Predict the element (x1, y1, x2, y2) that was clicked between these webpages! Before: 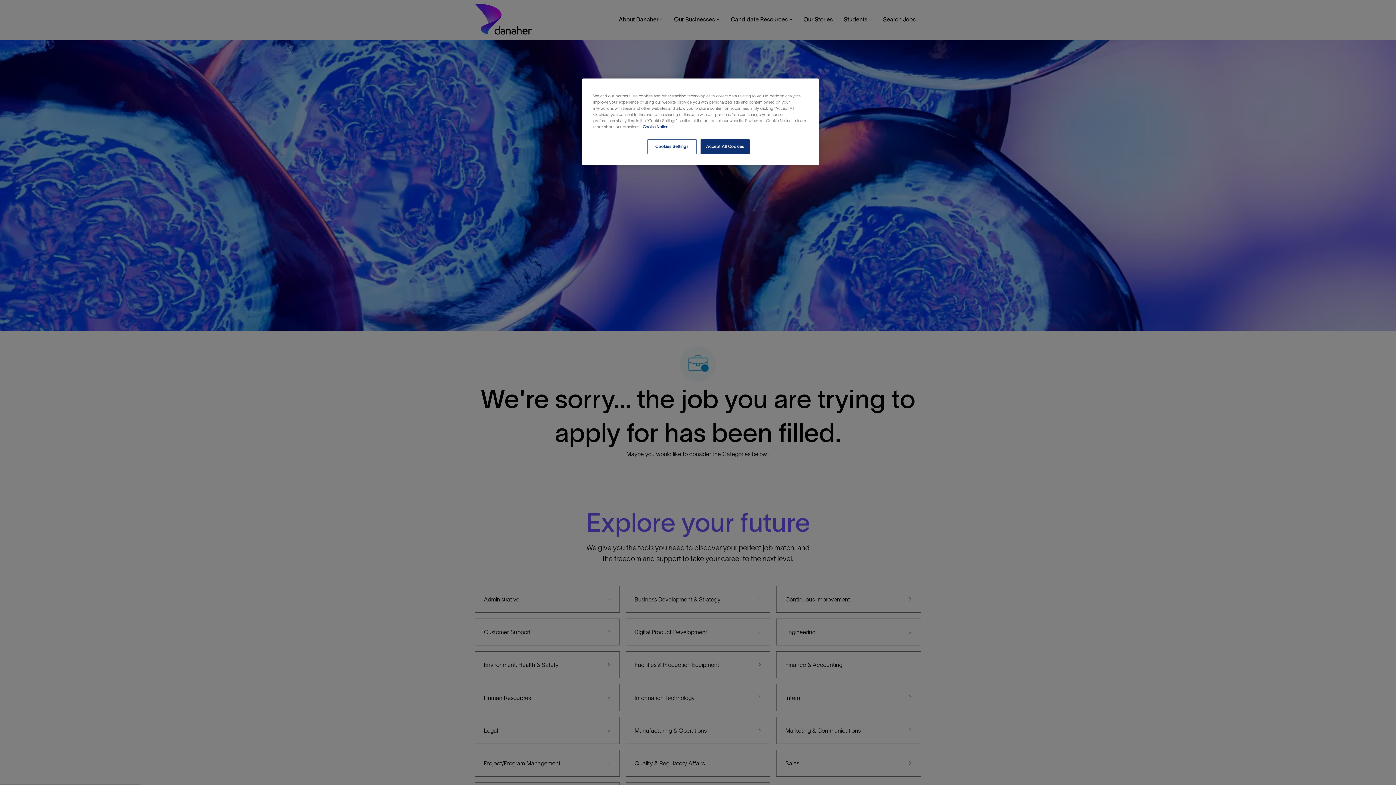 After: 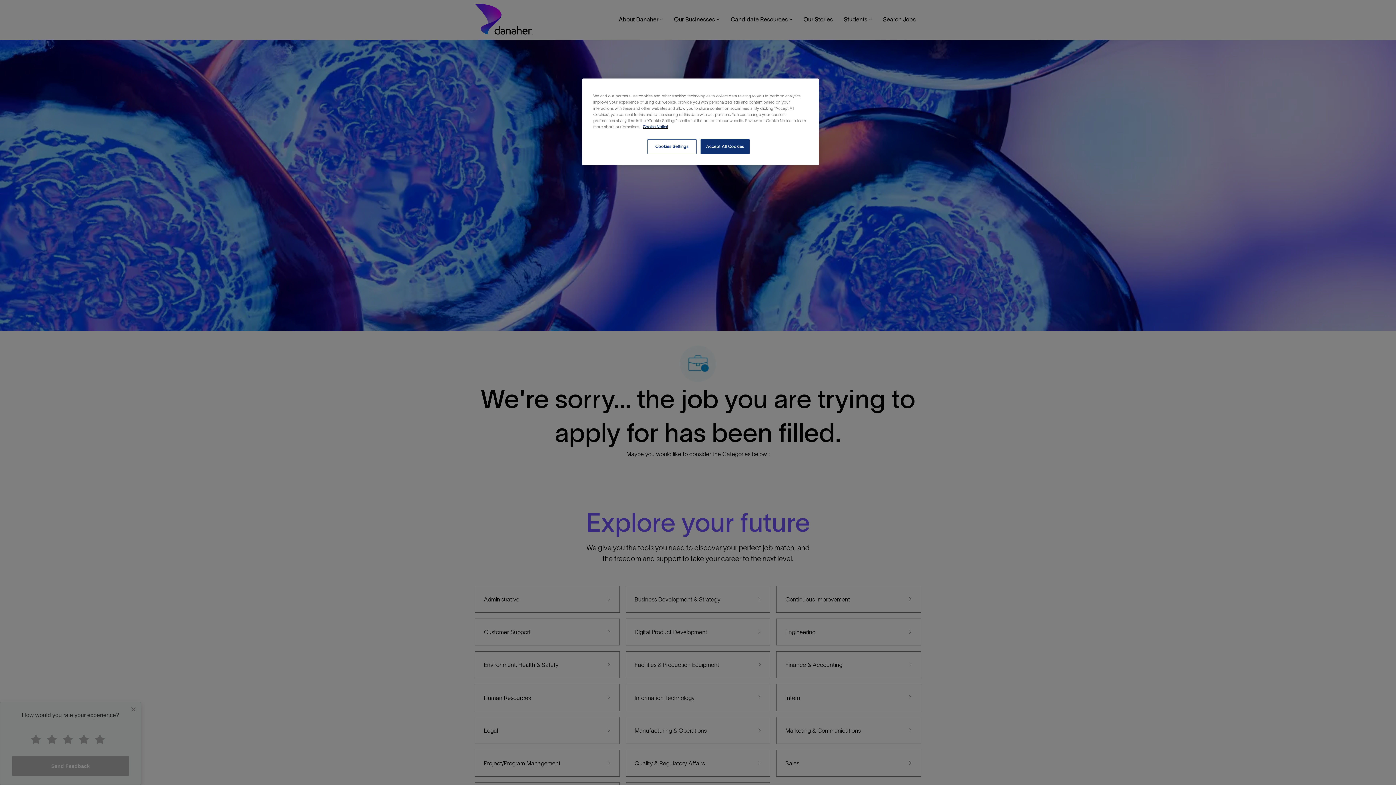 Action: bbox: (642, 124, 668, 129) label: More information about your privacy, opens in a new tab